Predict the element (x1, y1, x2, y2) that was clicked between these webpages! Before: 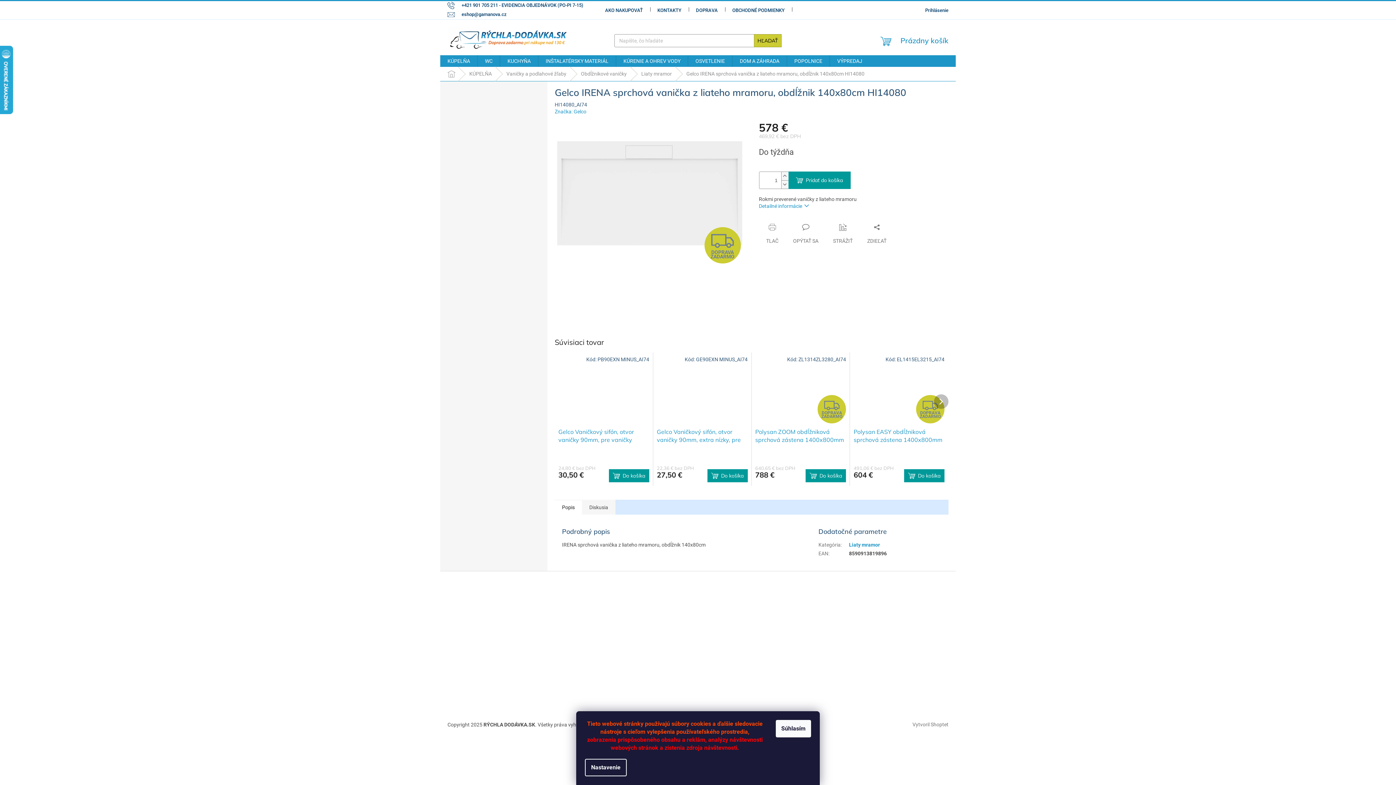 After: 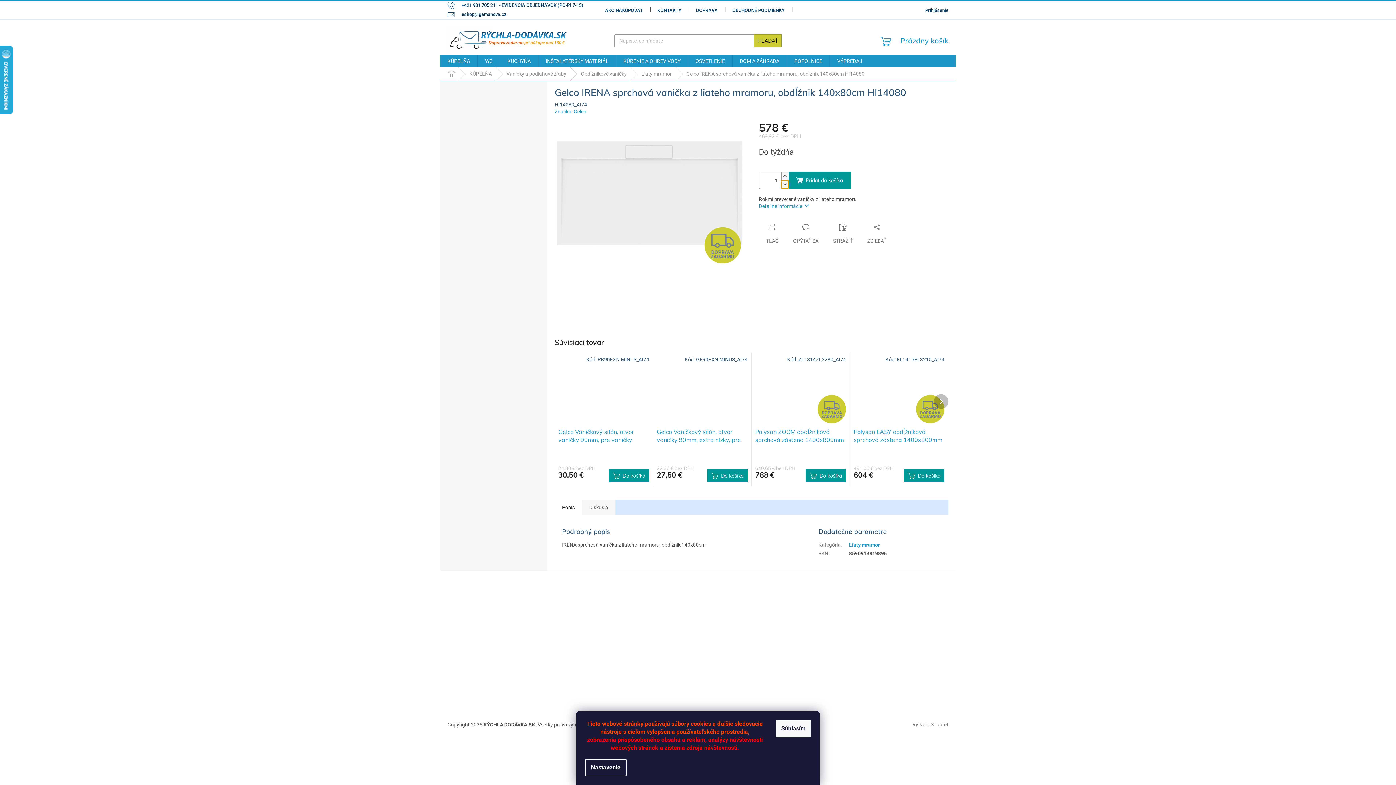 Action: label: Znížiť množstvo o 1 bbox: (781, 180, 788, 188)